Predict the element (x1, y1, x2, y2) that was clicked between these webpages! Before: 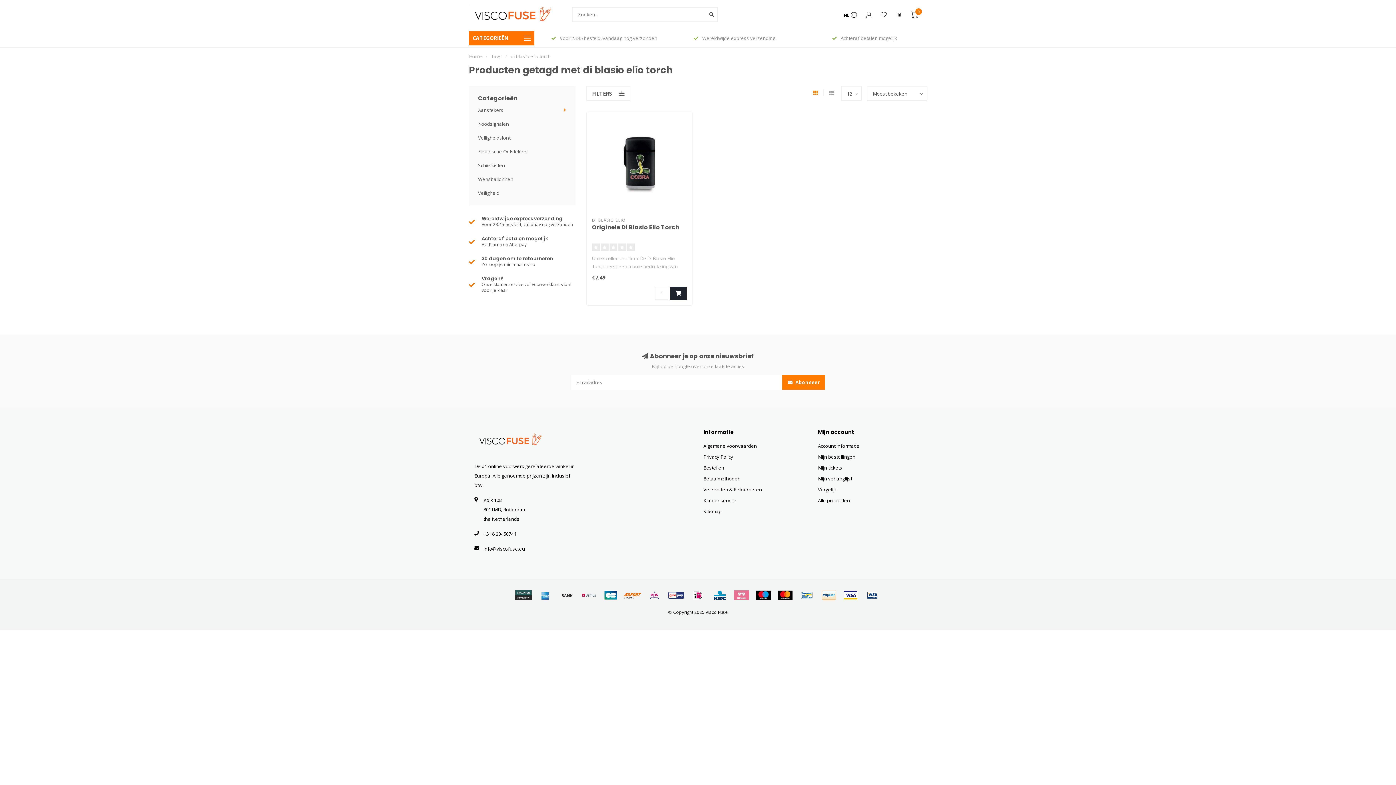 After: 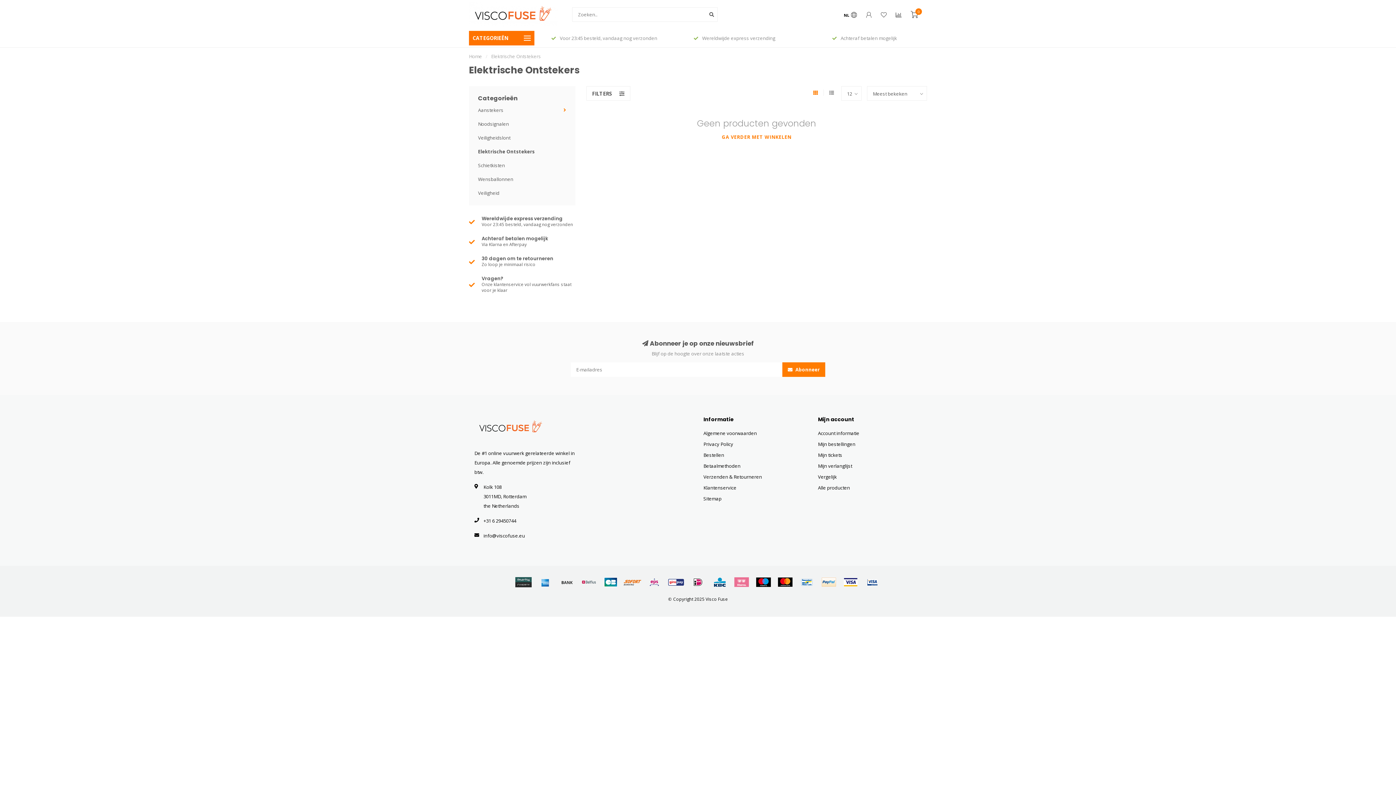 Action: bbox: (478, 148, 528, 154) label: Elektrische Ontstekers